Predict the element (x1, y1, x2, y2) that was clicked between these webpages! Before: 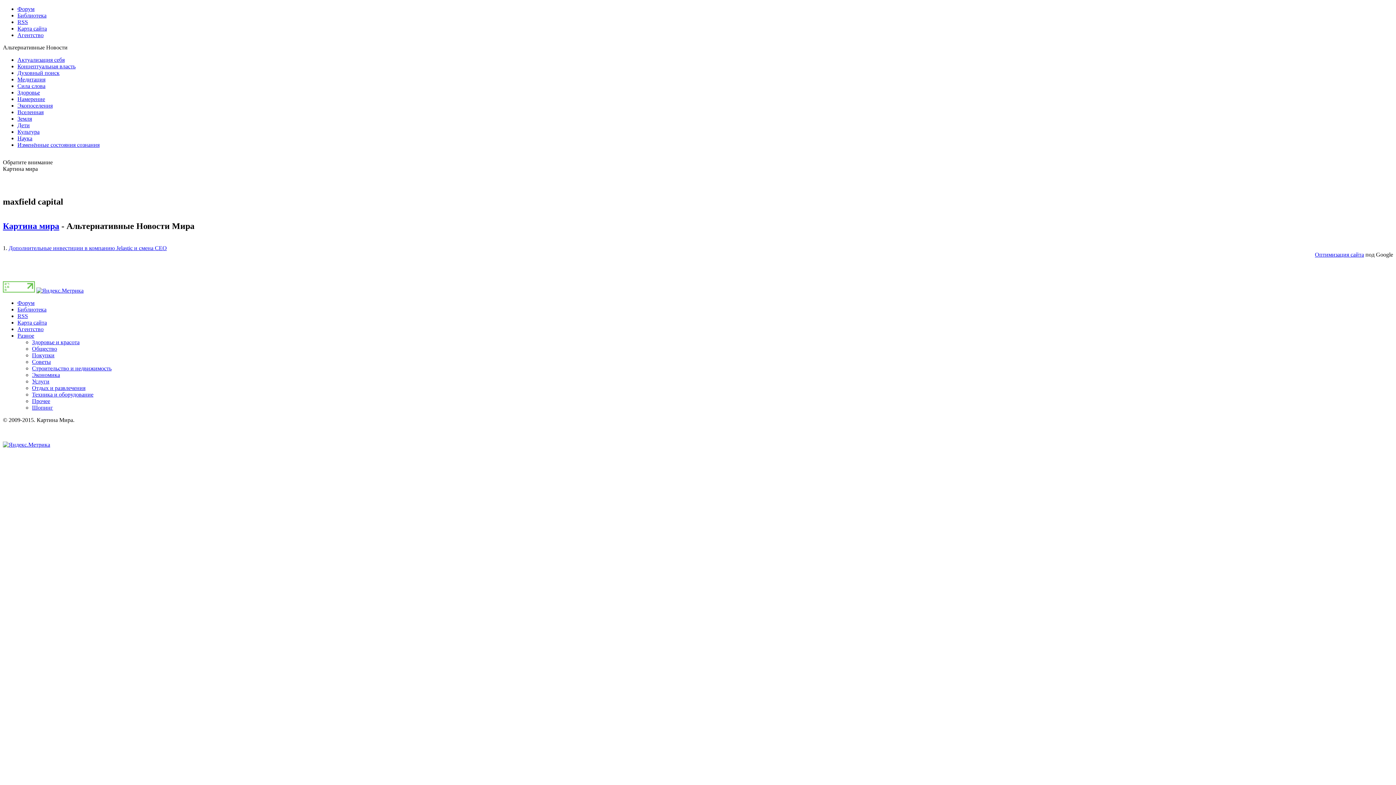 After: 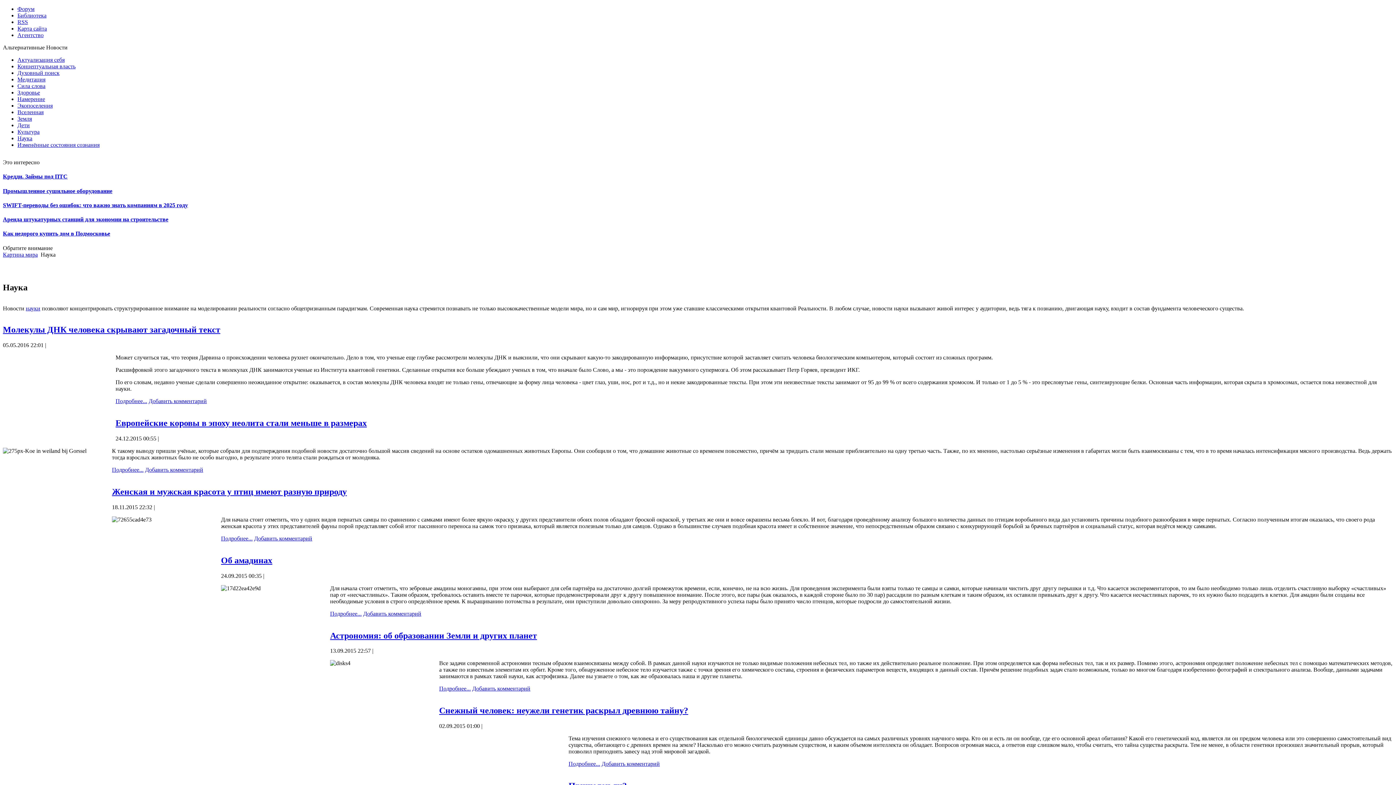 Action: label: Наука bbox: (17, 135, 32, 141)